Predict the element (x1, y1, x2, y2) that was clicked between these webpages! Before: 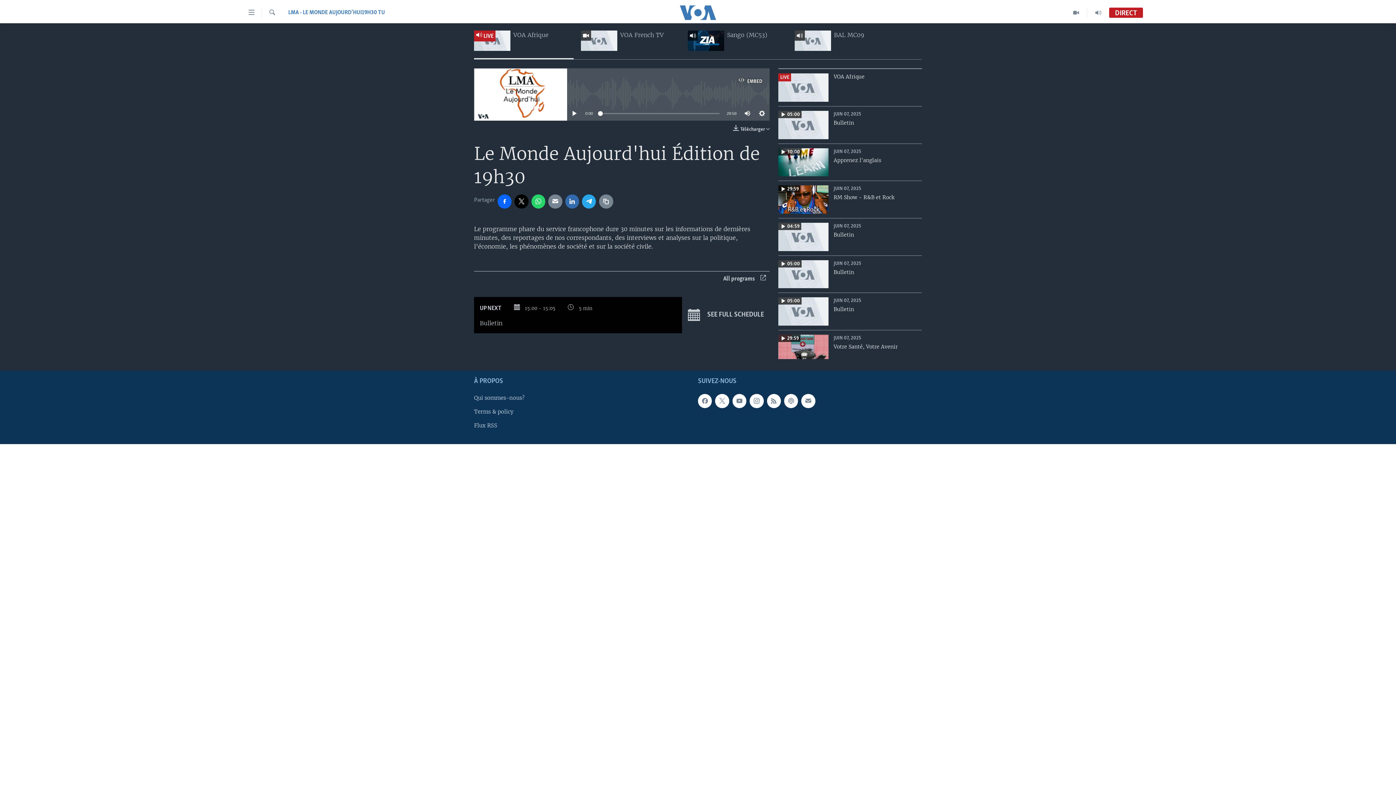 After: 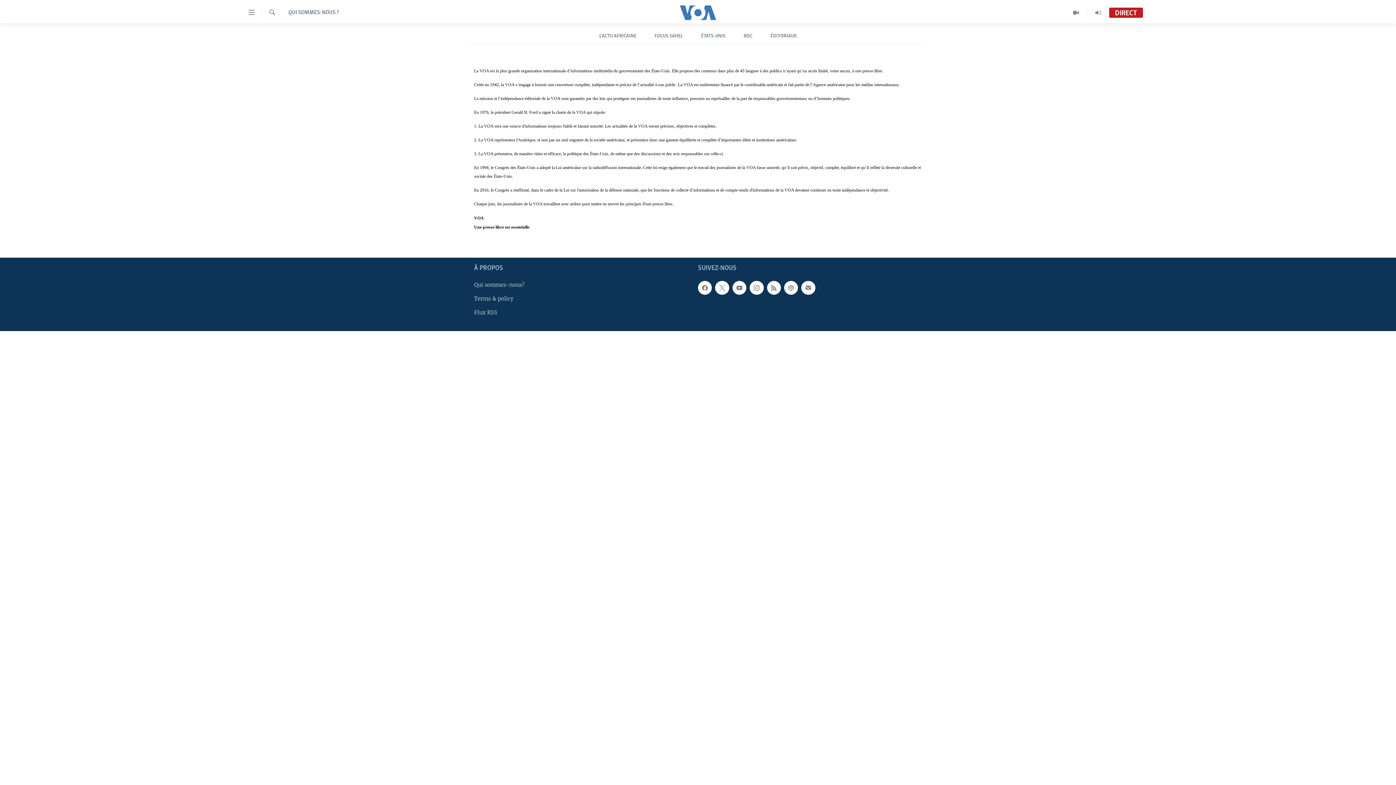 Action: bbox: (474, 394, 581, 402) label: Qui sommes-nous?